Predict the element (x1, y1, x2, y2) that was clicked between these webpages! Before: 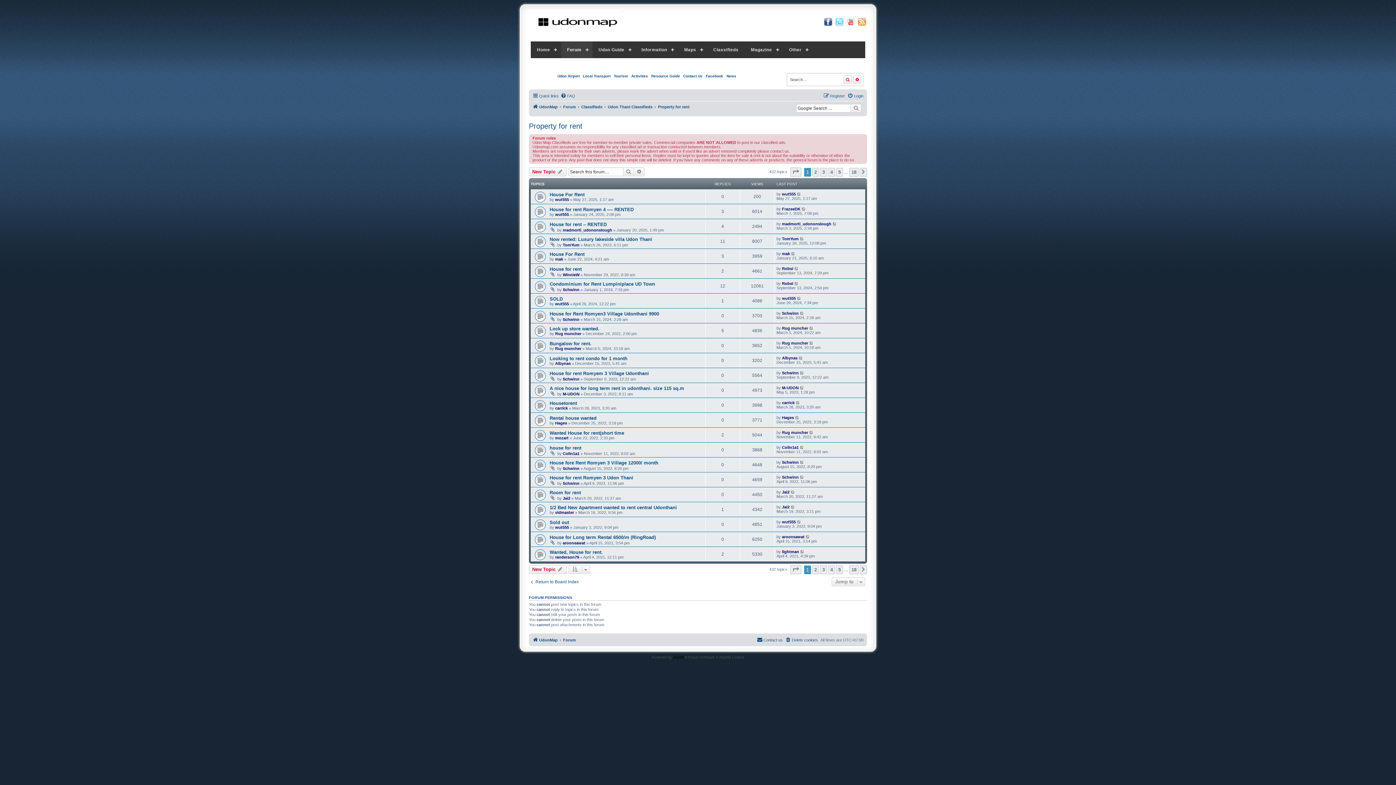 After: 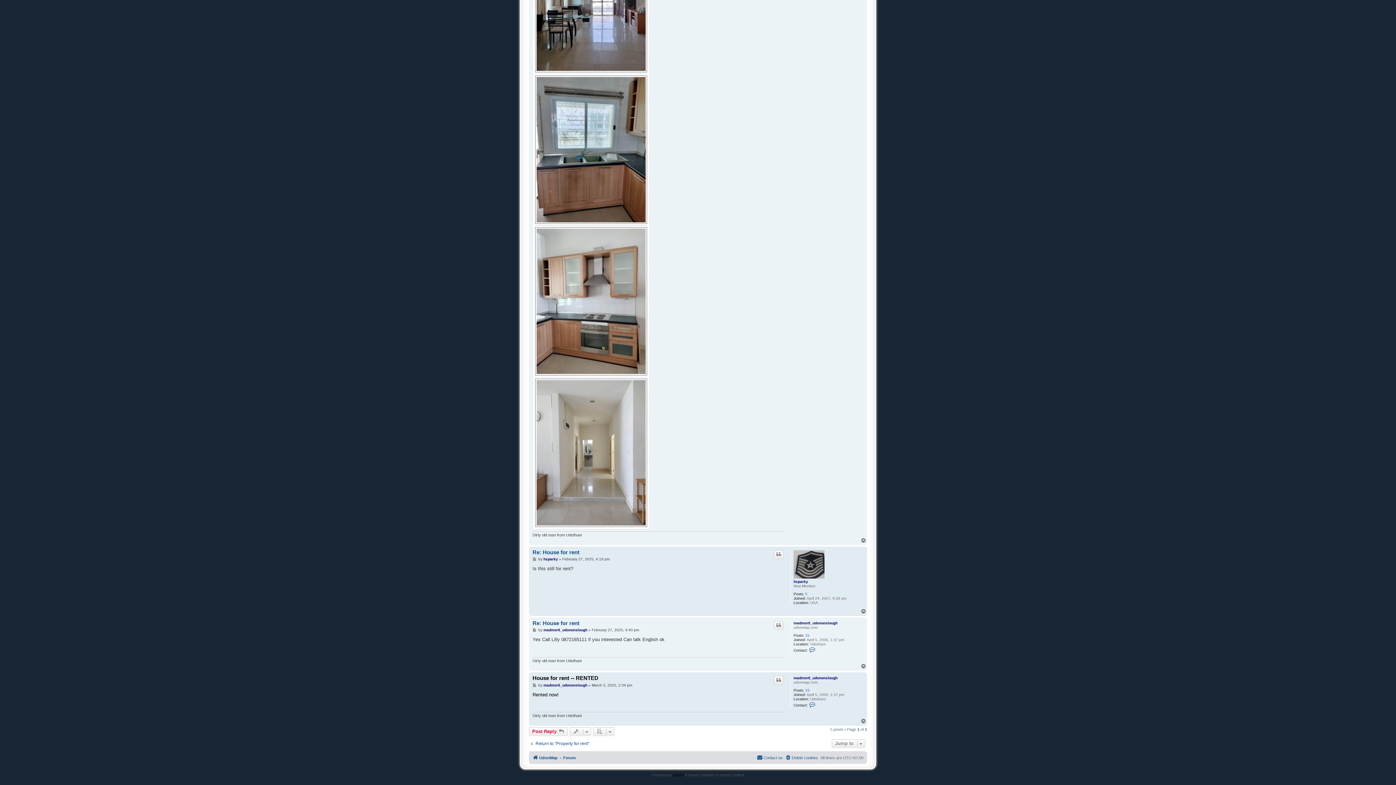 Action: bbox: (832, 221, 837, 226)